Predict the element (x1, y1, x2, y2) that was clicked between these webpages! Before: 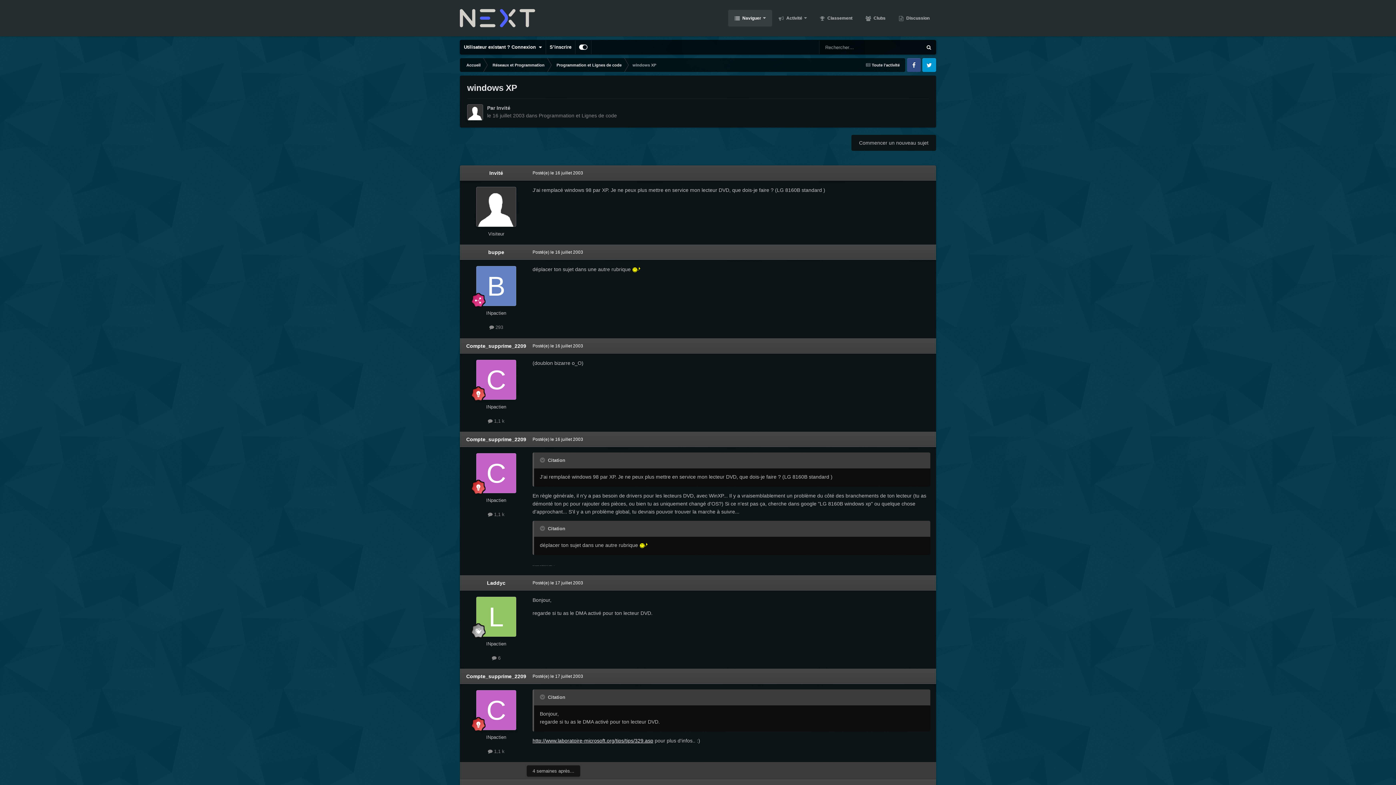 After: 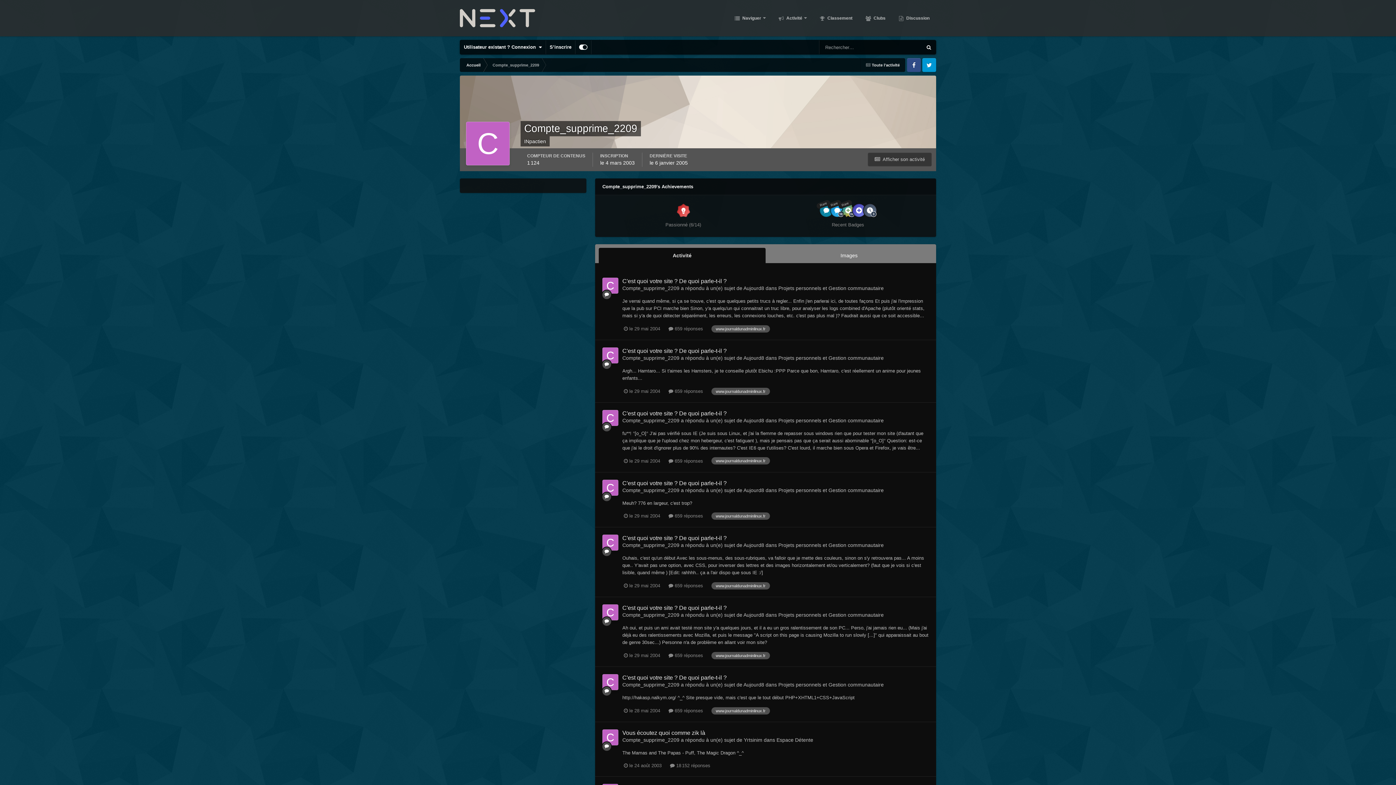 Action: label: Compte_supprime_2209 bbox: (466, 343, 526, 348)